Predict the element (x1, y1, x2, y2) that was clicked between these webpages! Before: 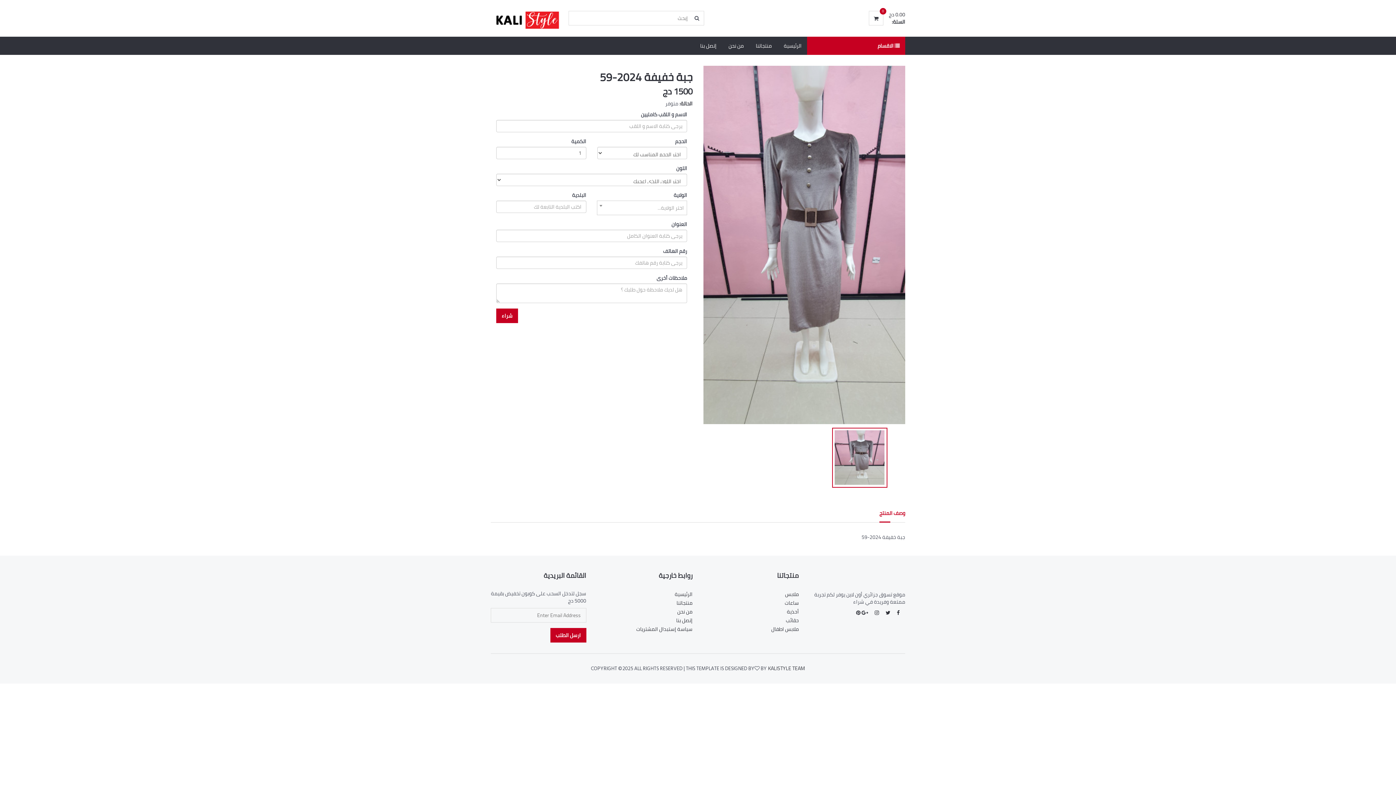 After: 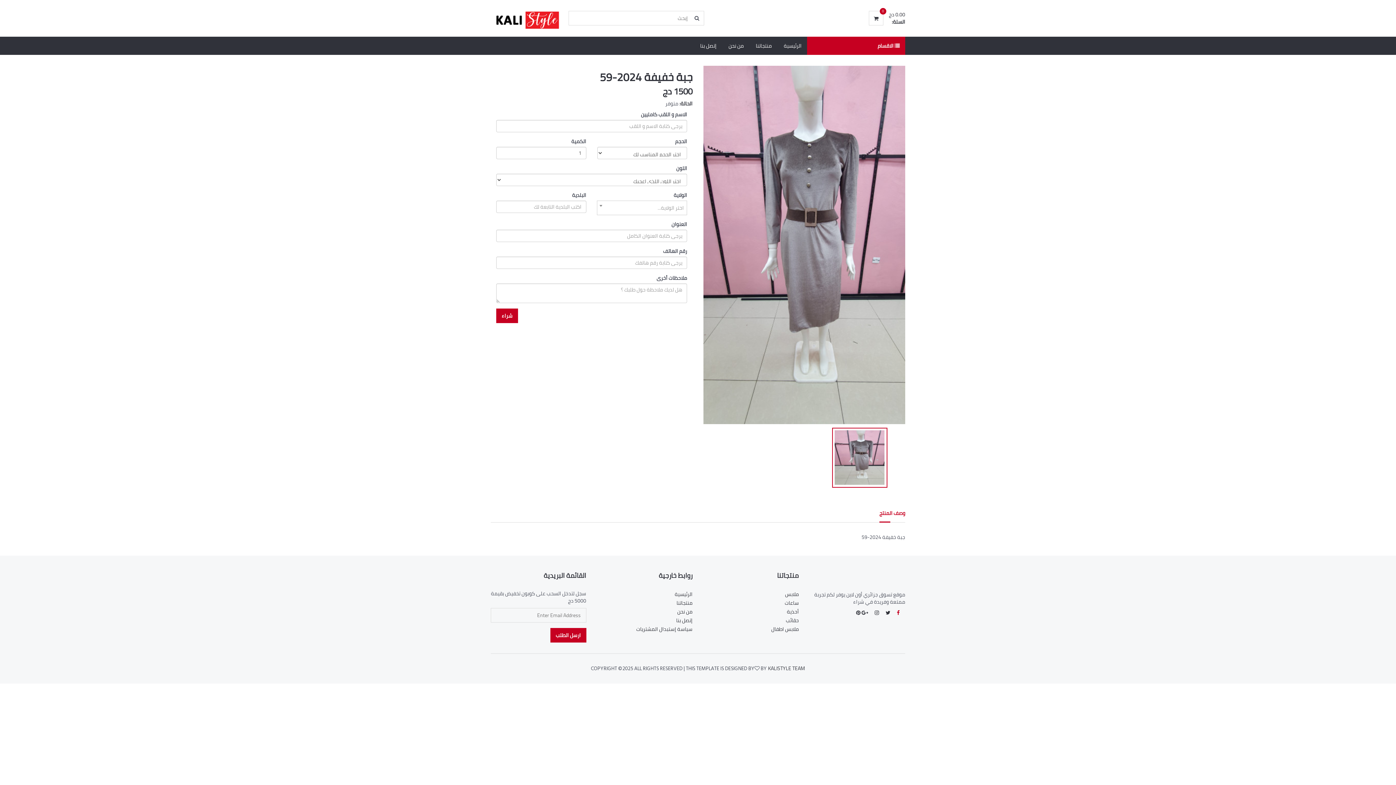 Action: bbox: (897, 608, 900, 617)